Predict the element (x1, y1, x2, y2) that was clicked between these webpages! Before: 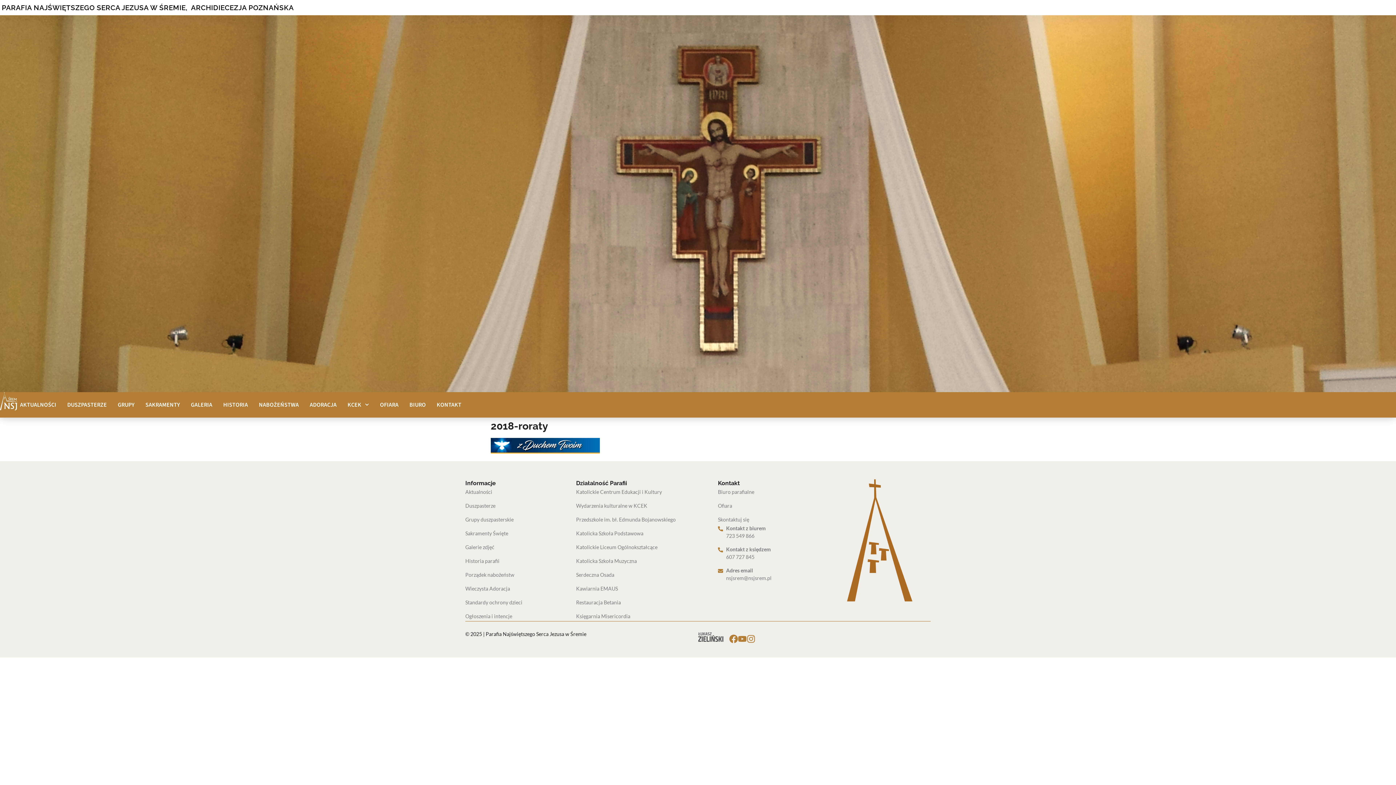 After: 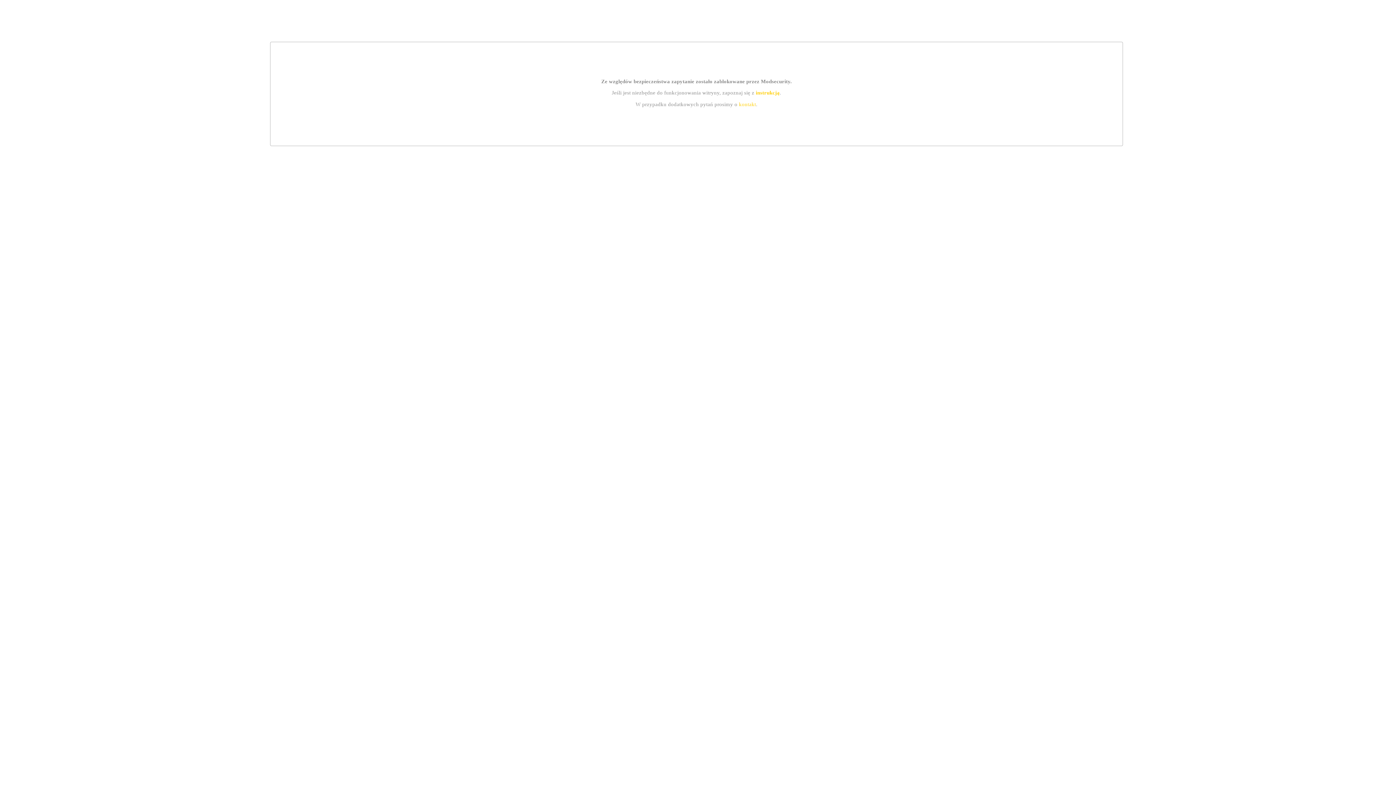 Action: label: Katolicka Szkoła Podstawowa bbox: (576, 529, 718, 538)